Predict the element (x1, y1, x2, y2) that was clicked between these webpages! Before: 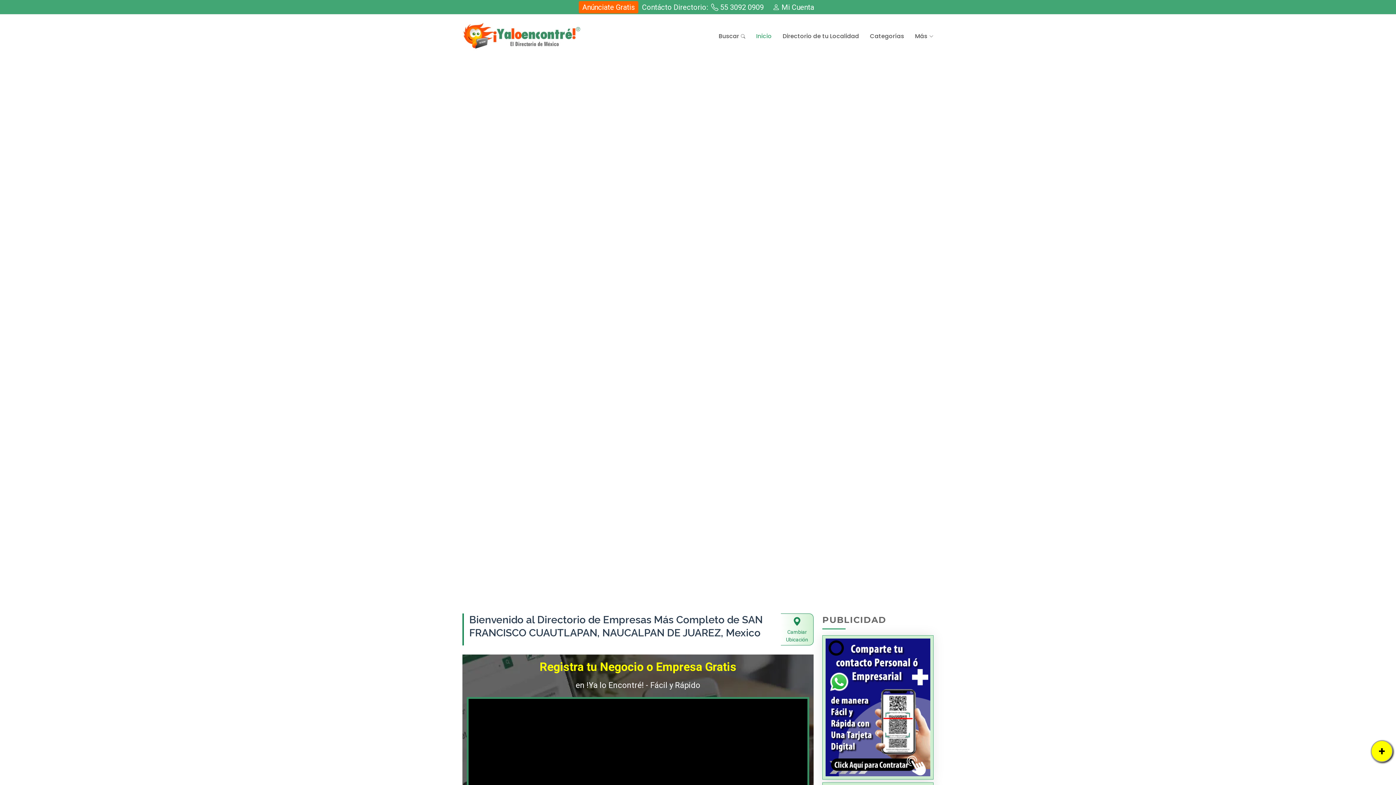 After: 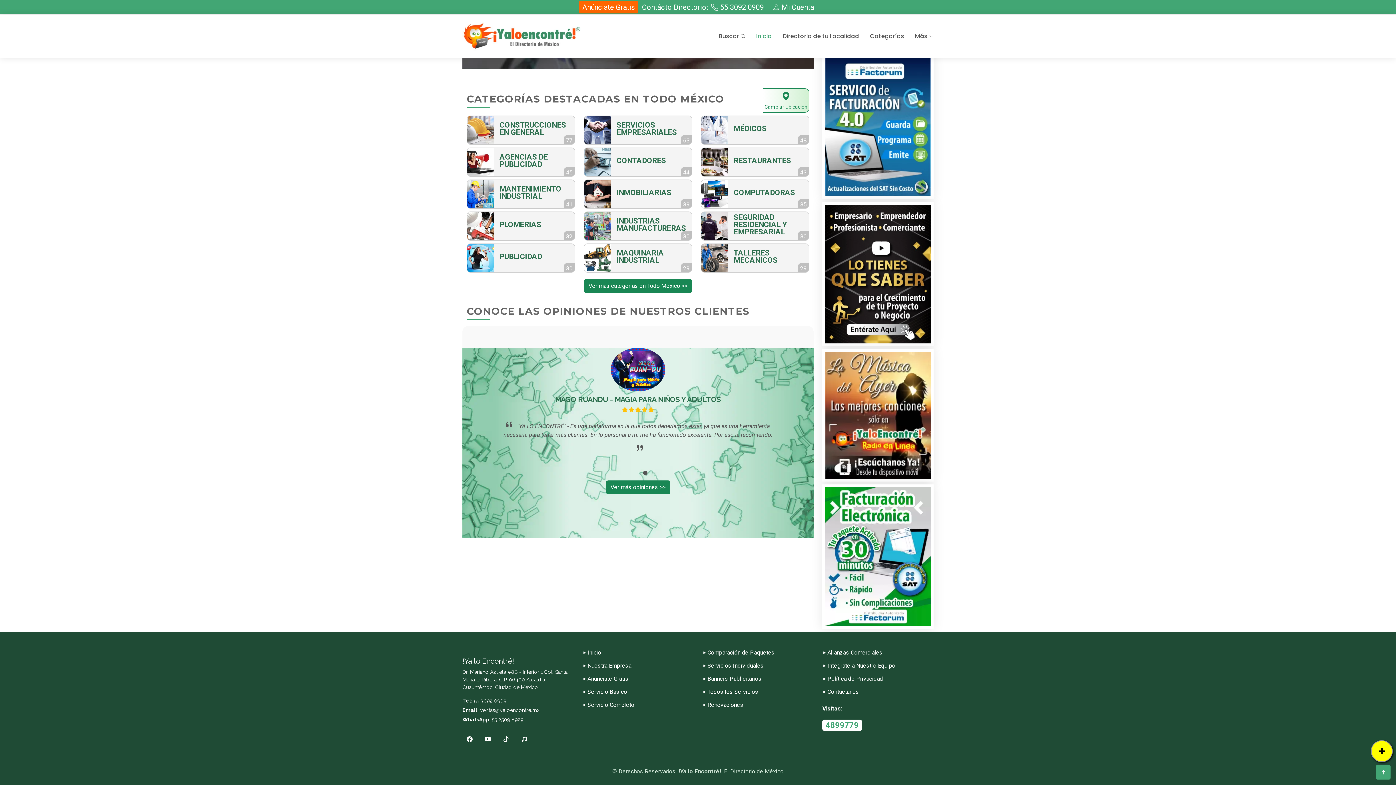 Action: bbox: (864, 25, 909, 47) label: Categorías